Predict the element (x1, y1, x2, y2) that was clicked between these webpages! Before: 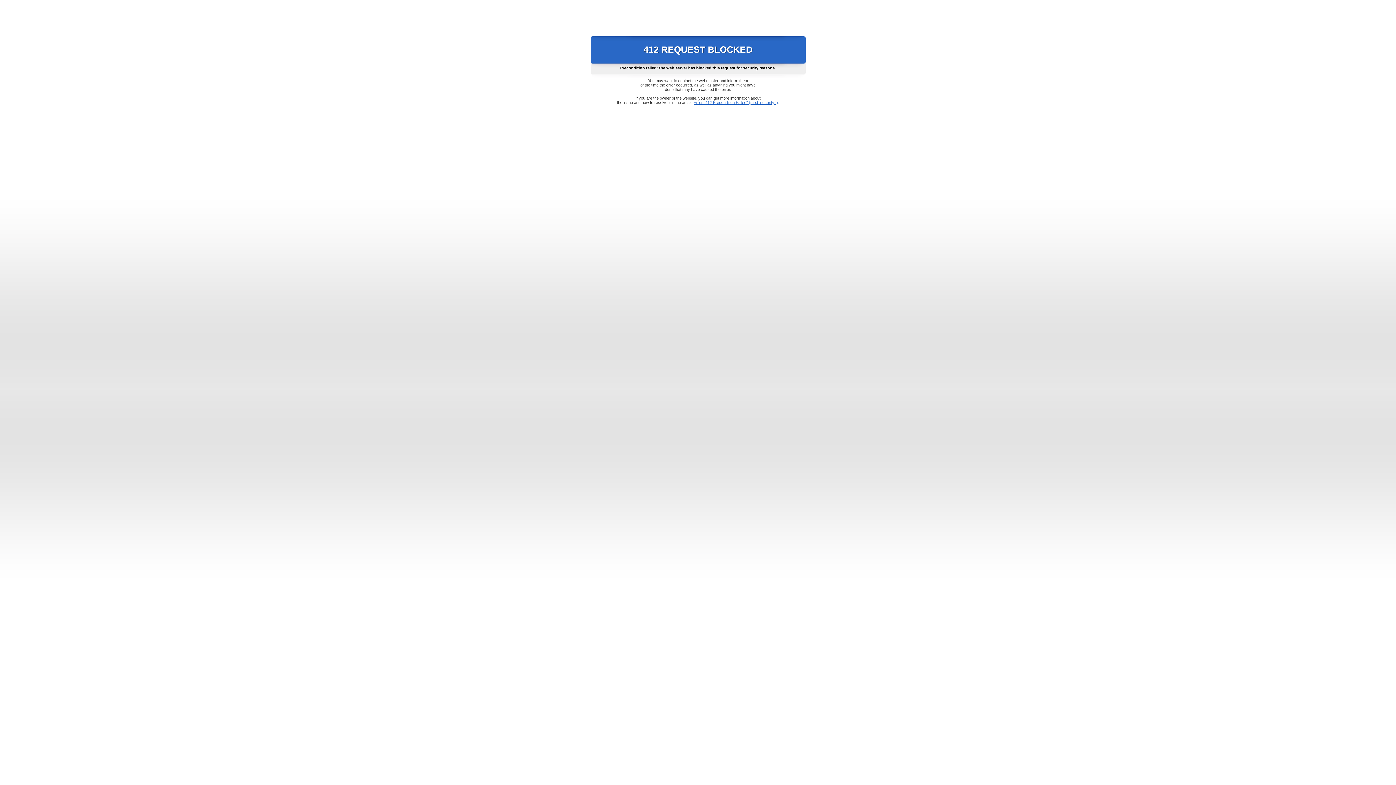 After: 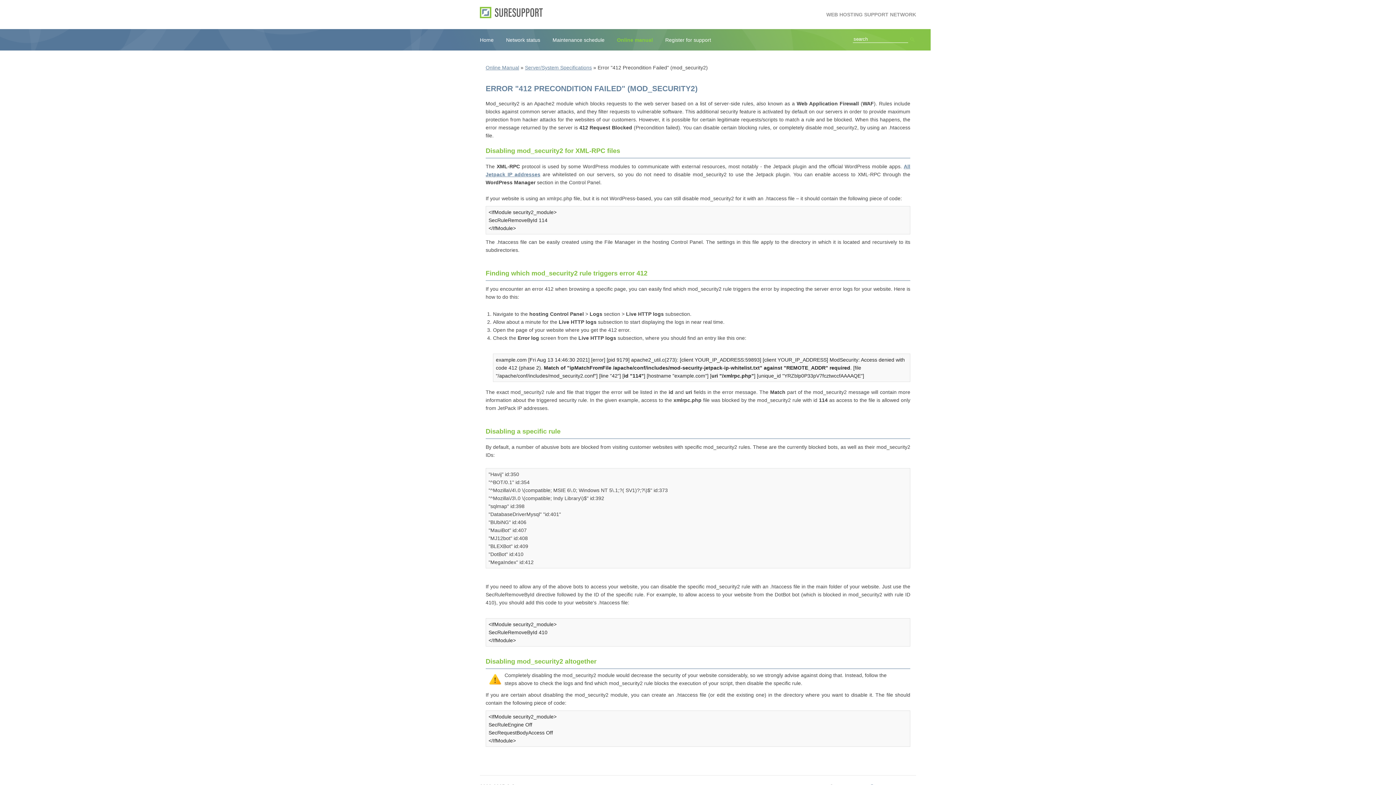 Action: bbox: (693, 100, 778, 104) label: Error "412 Precondition Failed" (mod_security2)